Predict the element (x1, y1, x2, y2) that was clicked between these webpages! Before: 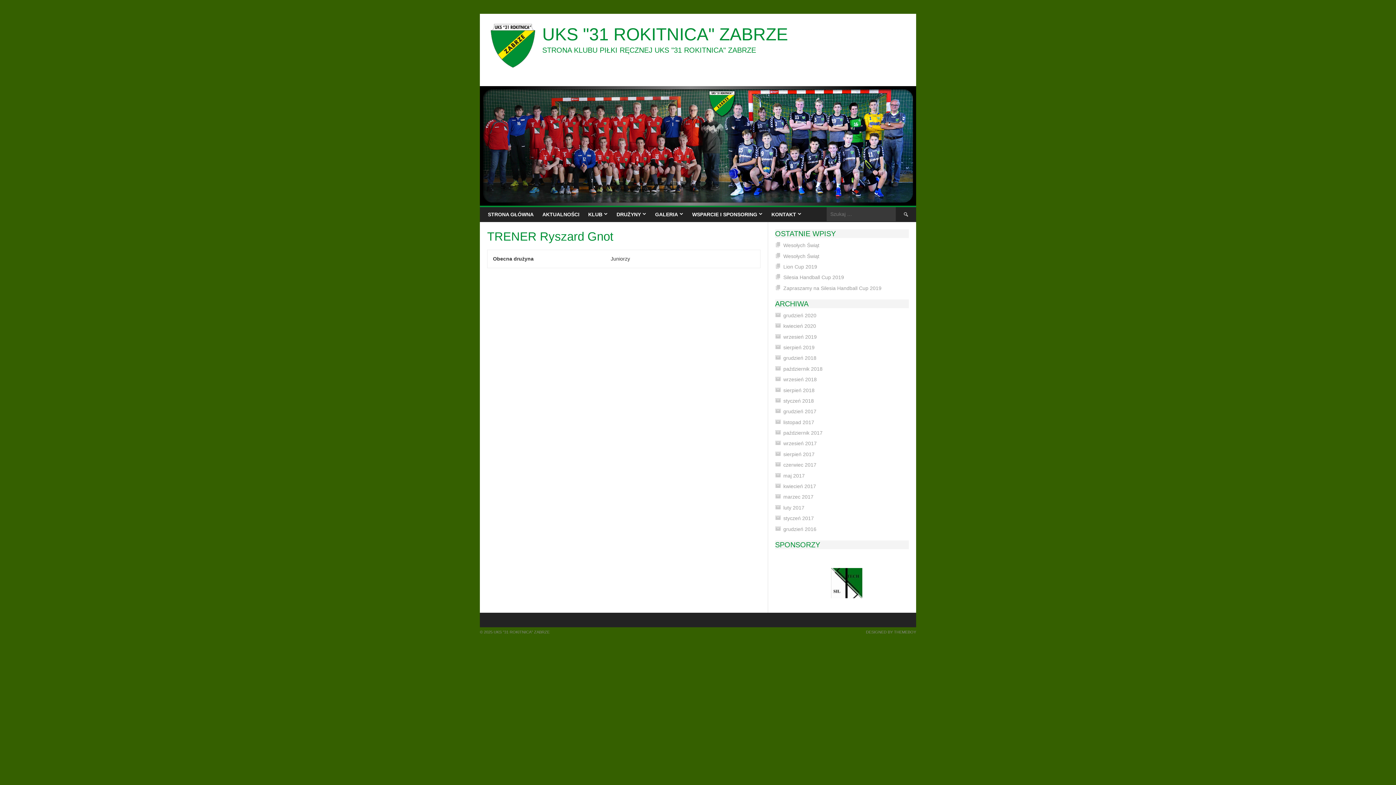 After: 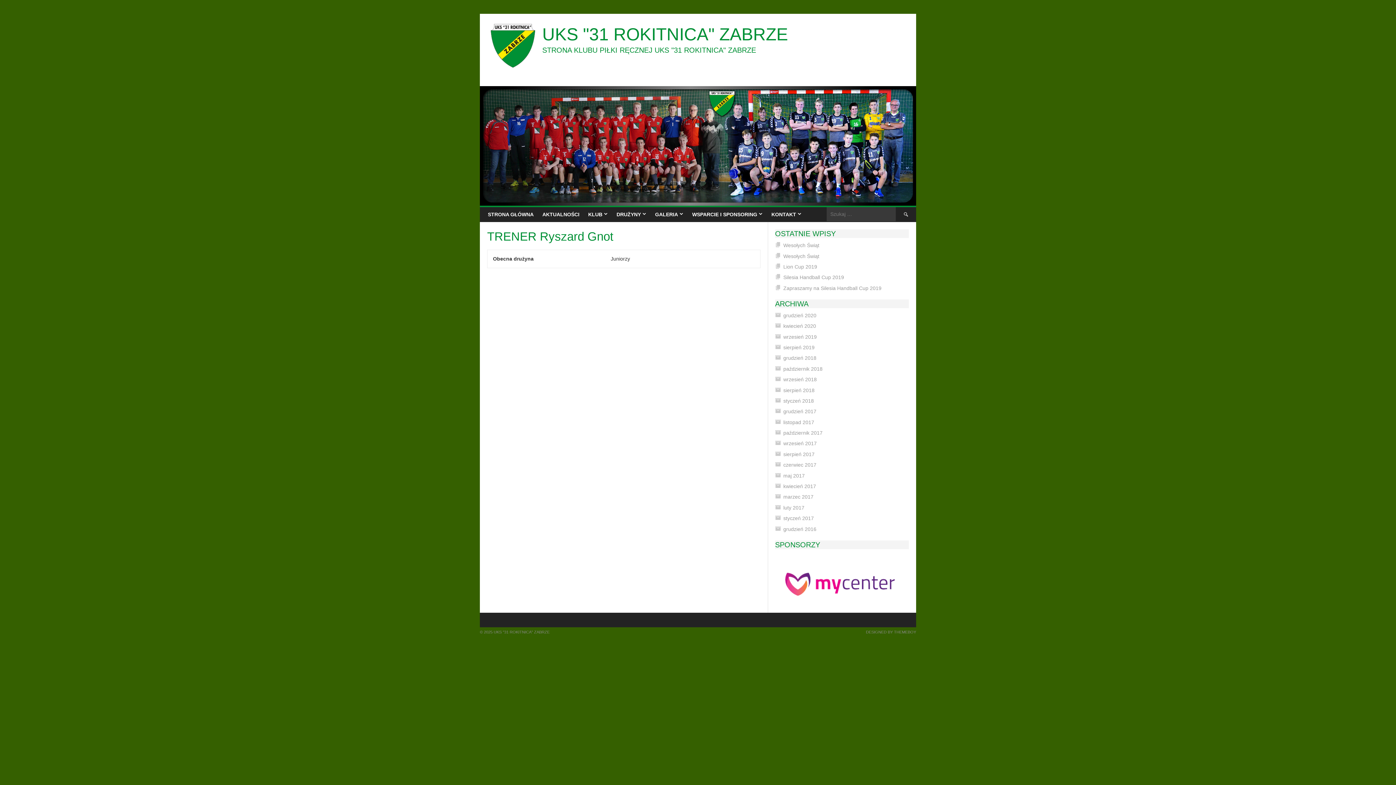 Action: bbox: (779, 587, 913, 593)